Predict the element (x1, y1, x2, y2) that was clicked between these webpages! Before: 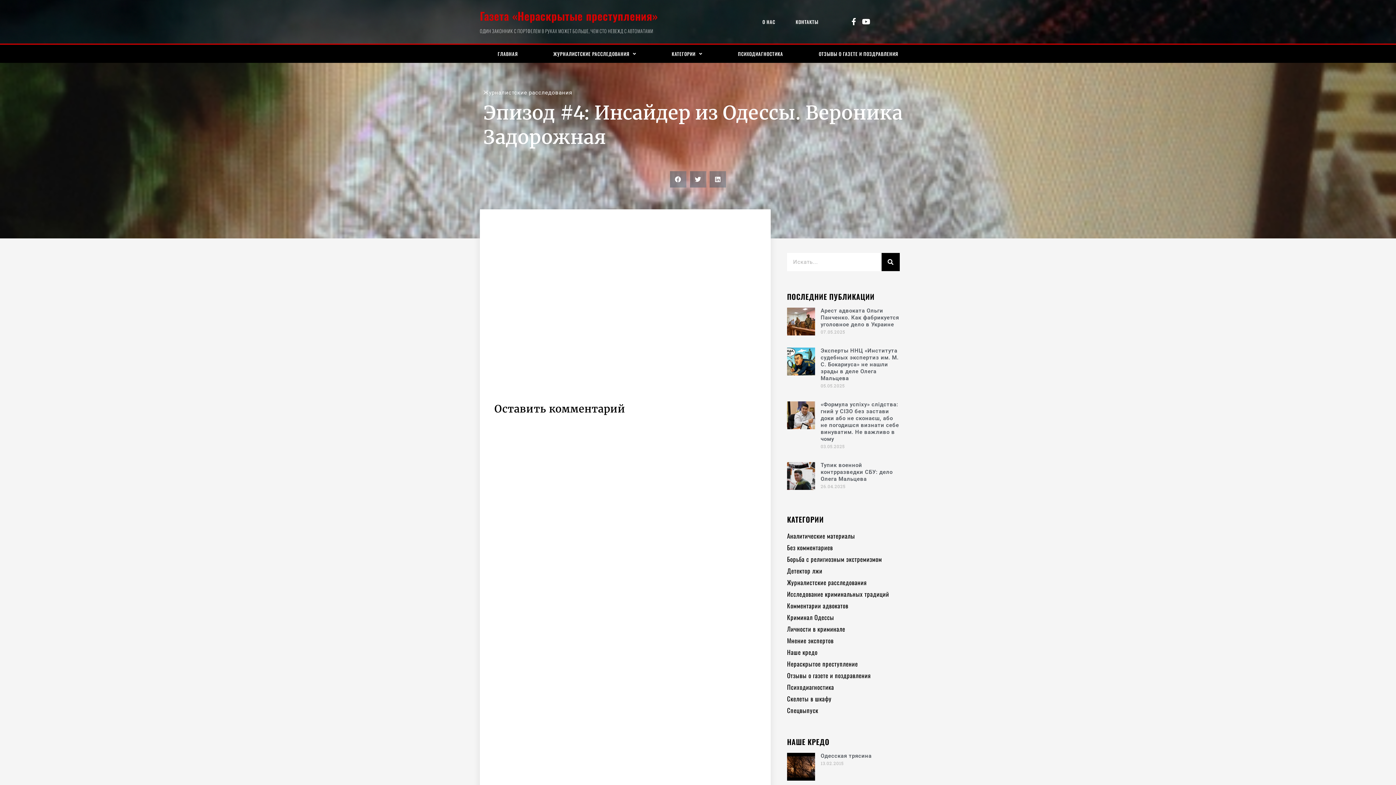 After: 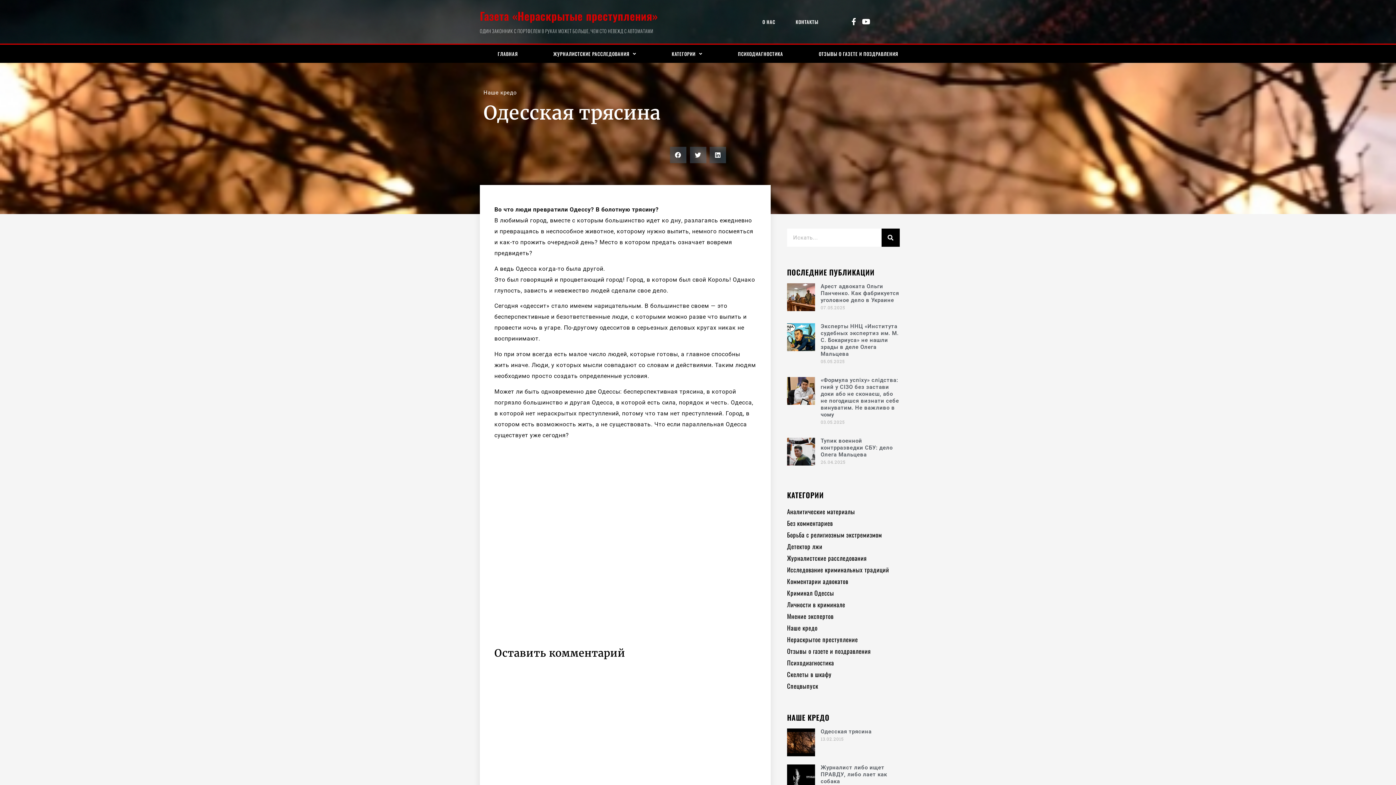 Action: bbox: (820, 753, 871, 759) label: Одесская трясина